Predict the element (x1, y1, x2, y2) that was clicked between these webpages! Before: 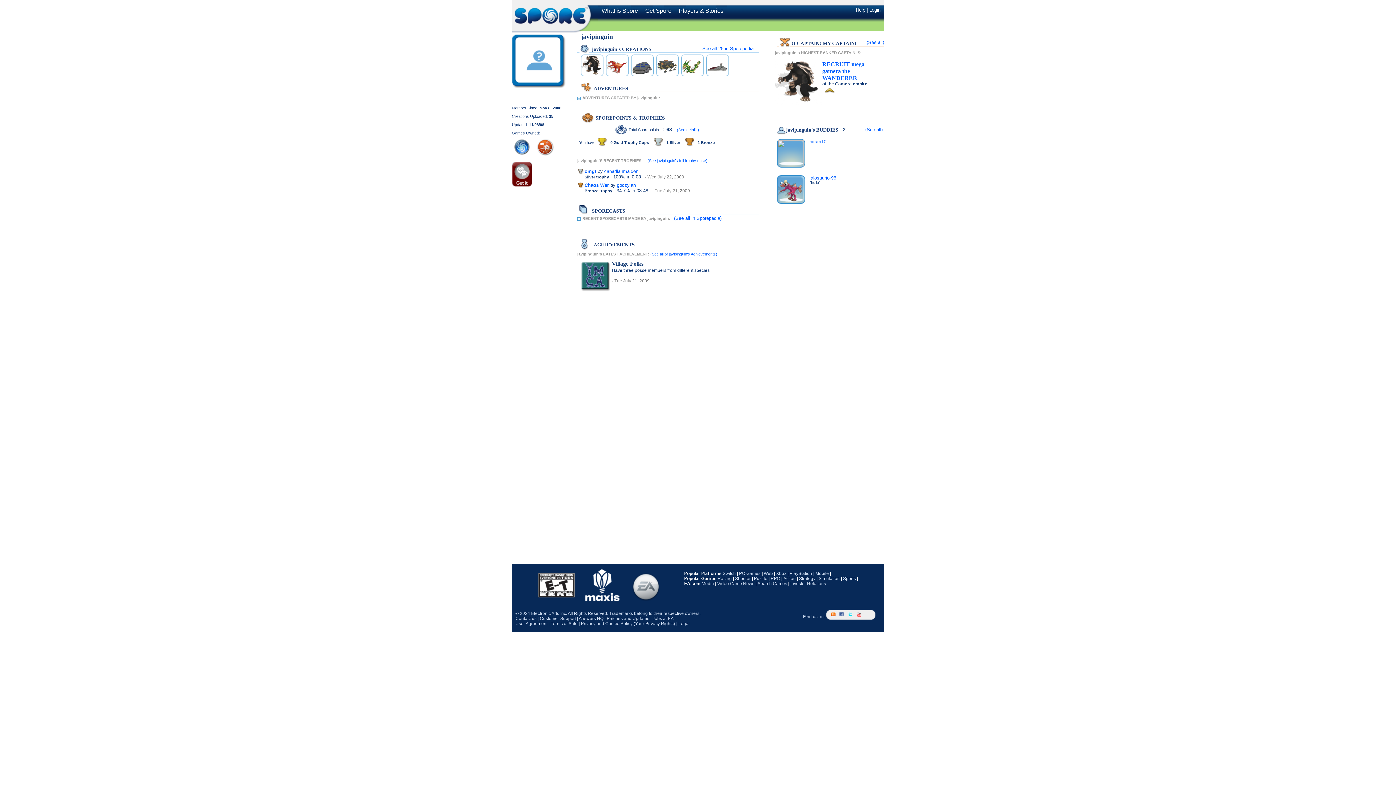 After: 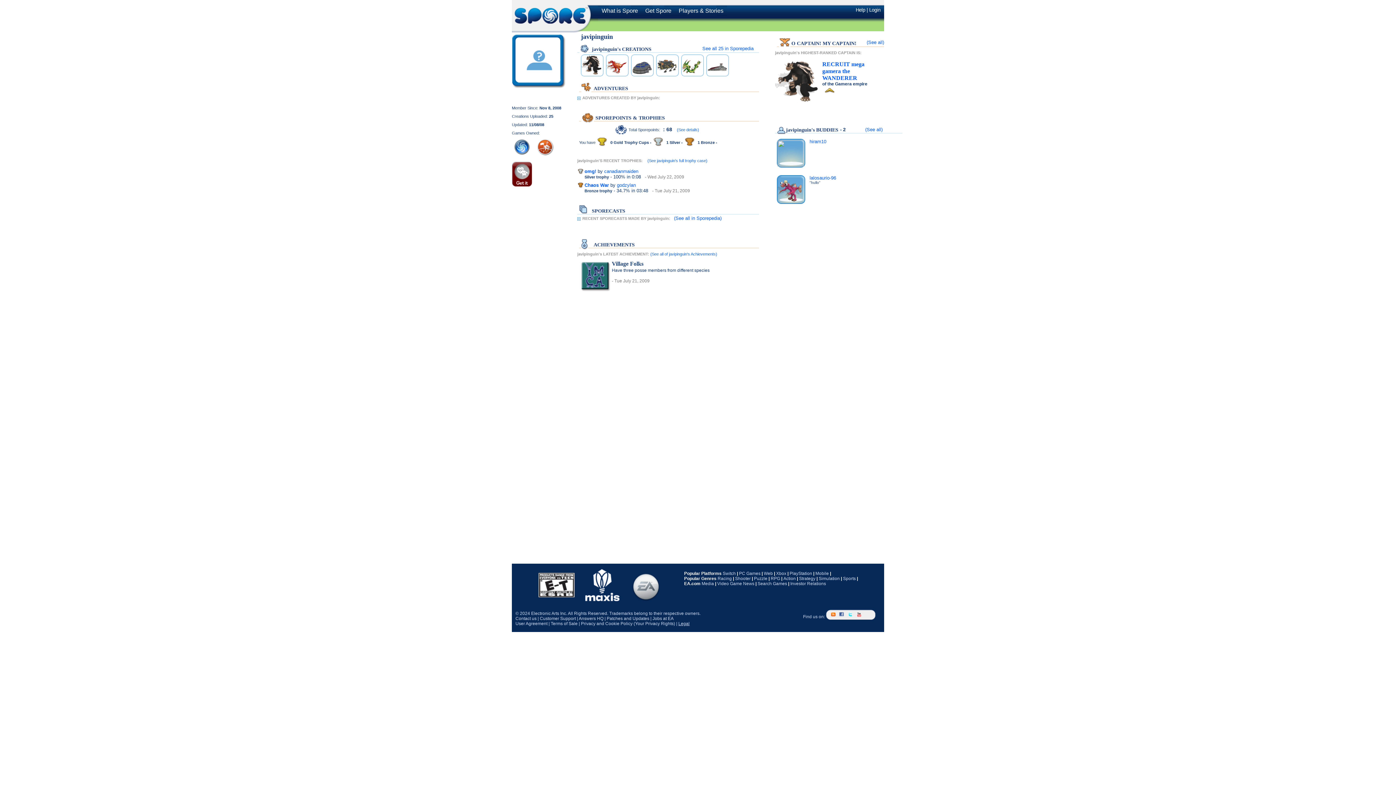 Action: bbox: (678, 621, 689, 626) label: Legal